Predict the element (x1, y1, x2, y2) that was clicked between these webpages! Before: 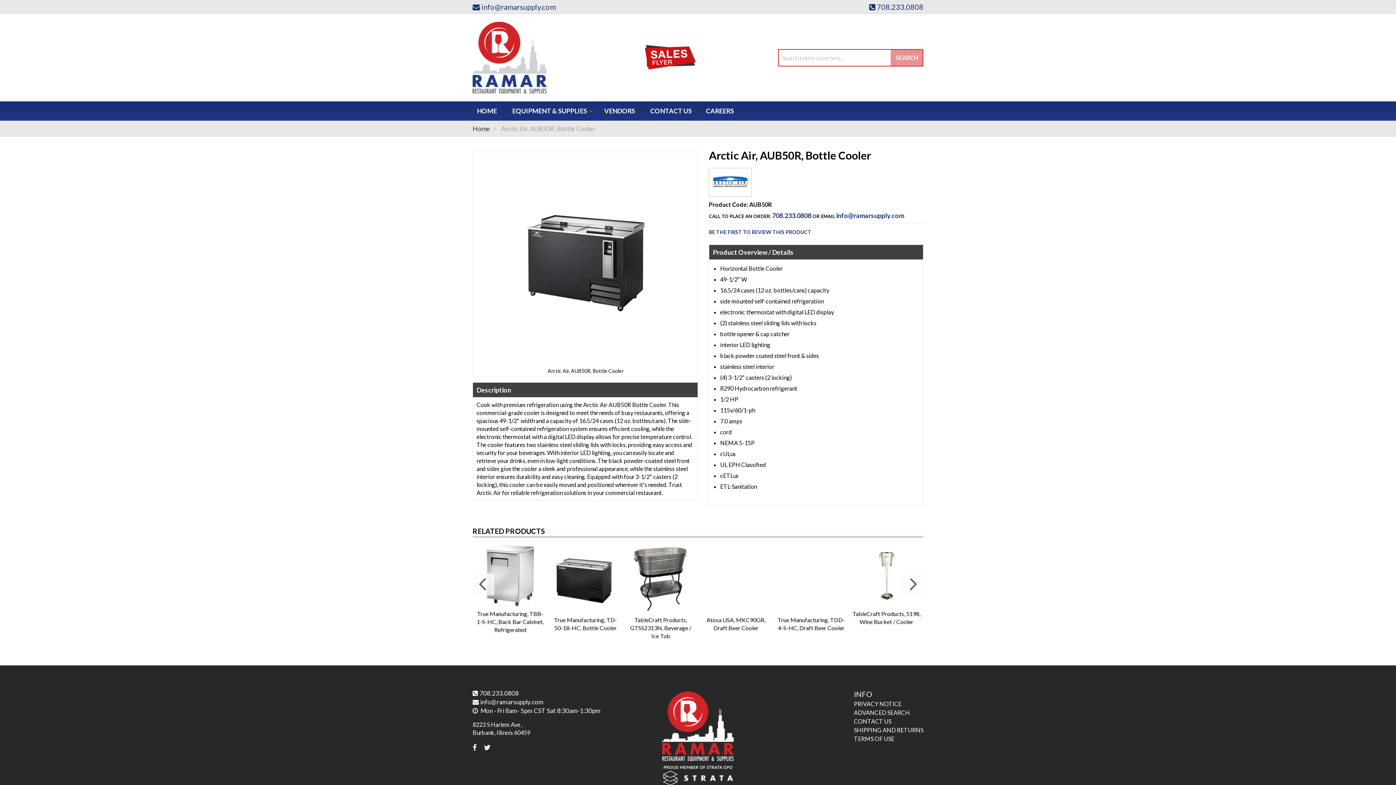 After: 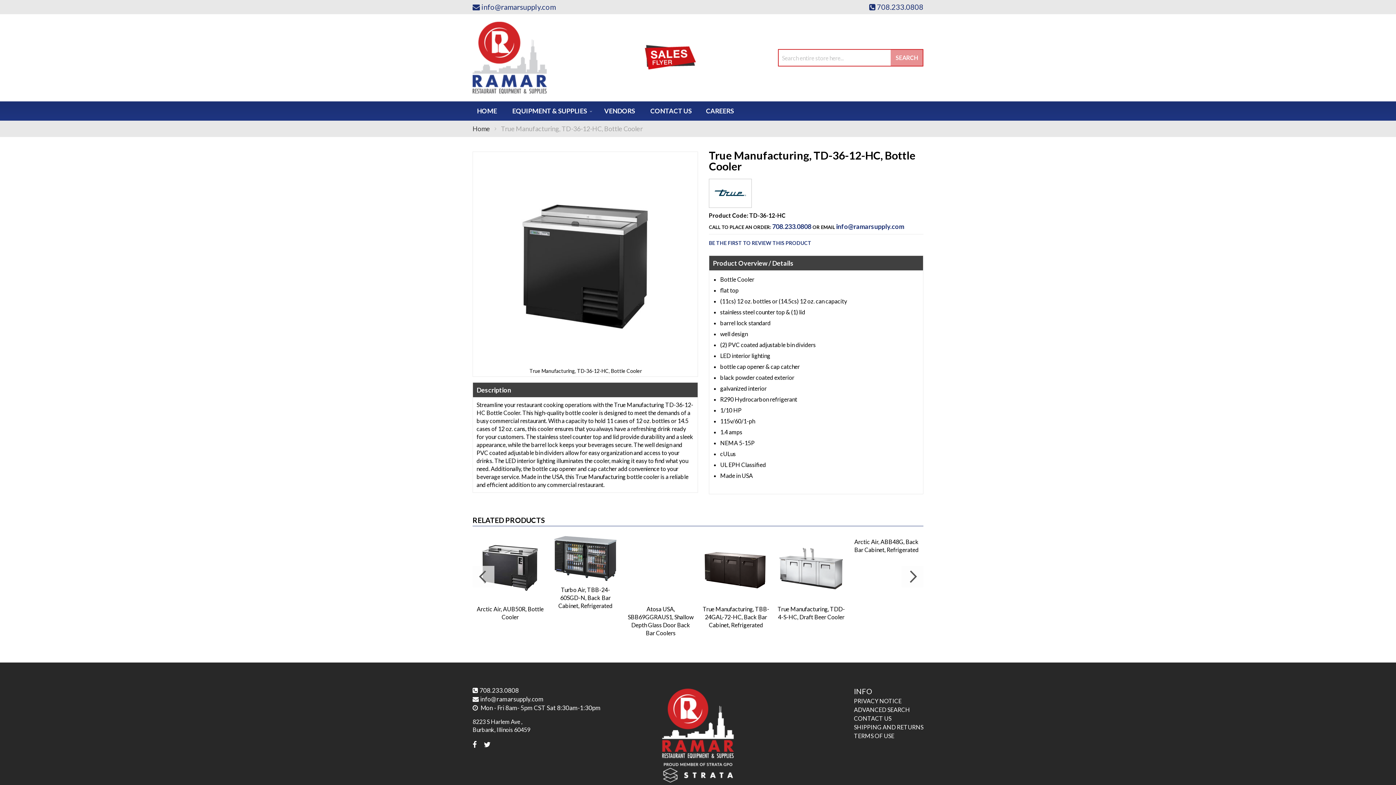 Action: bbox: (548, 541, 623, 635) label: True Manufacturing, TD-36-12-HC, Bottle Cooler